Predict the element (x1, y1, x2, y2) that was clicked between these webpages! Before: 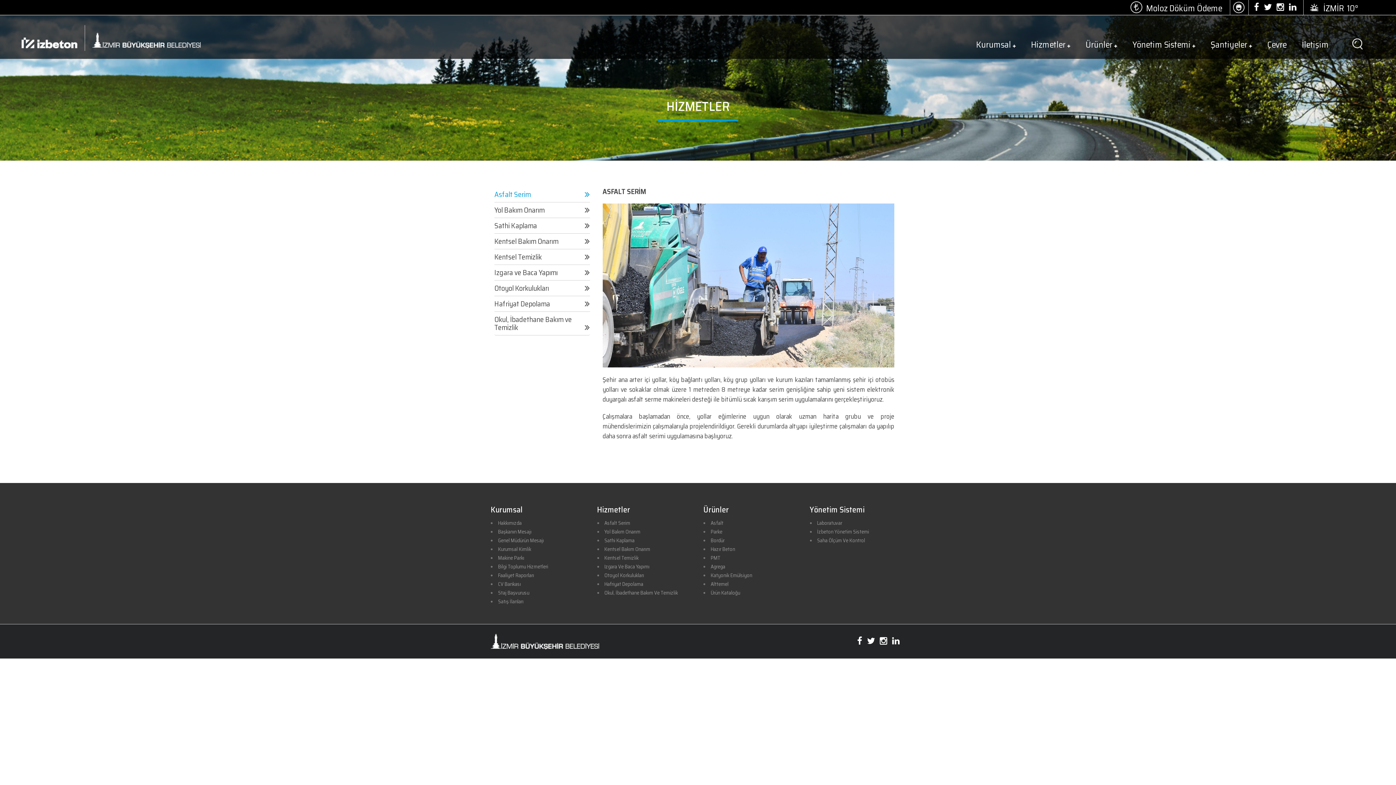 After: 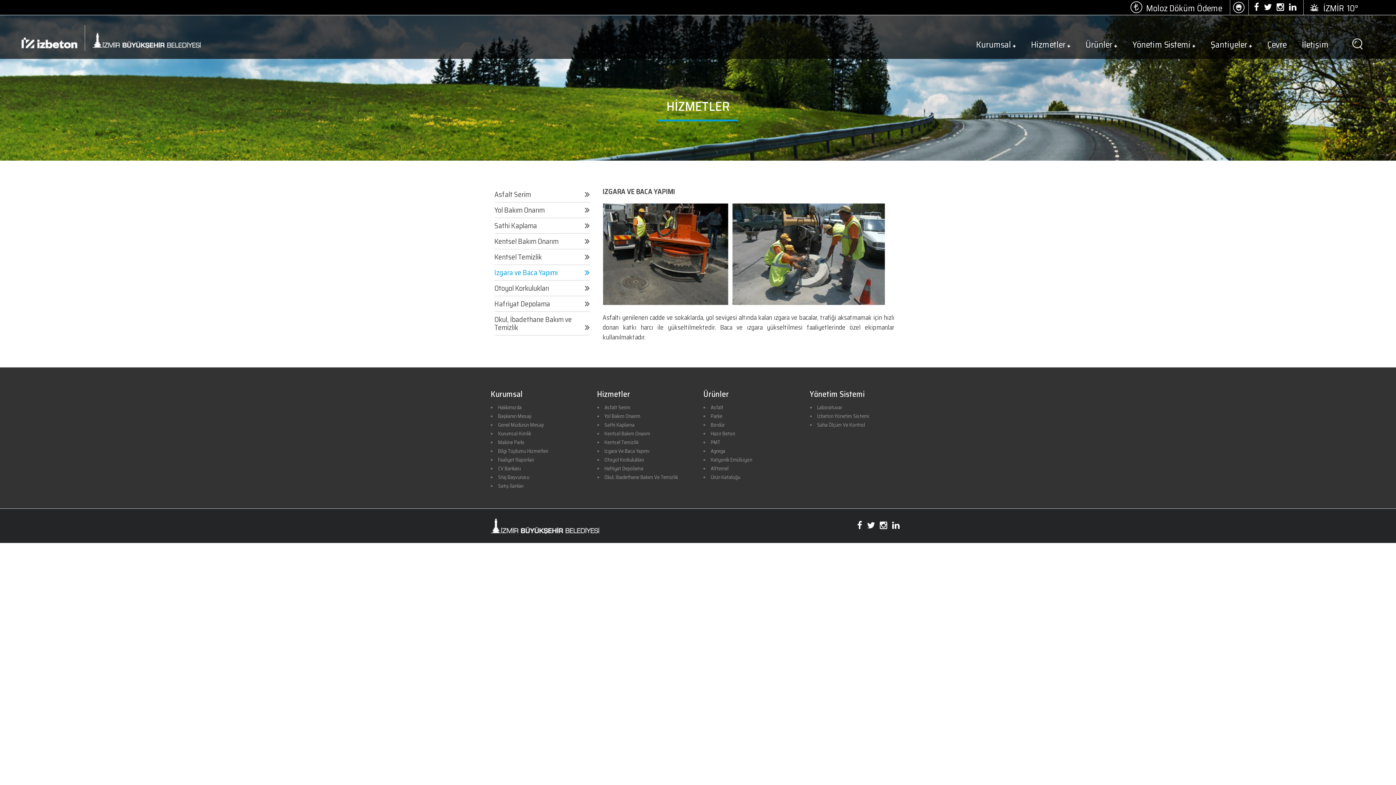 Action: bbox: (494, 265, 590, 280) label: Izgara ve Baca Yapımı